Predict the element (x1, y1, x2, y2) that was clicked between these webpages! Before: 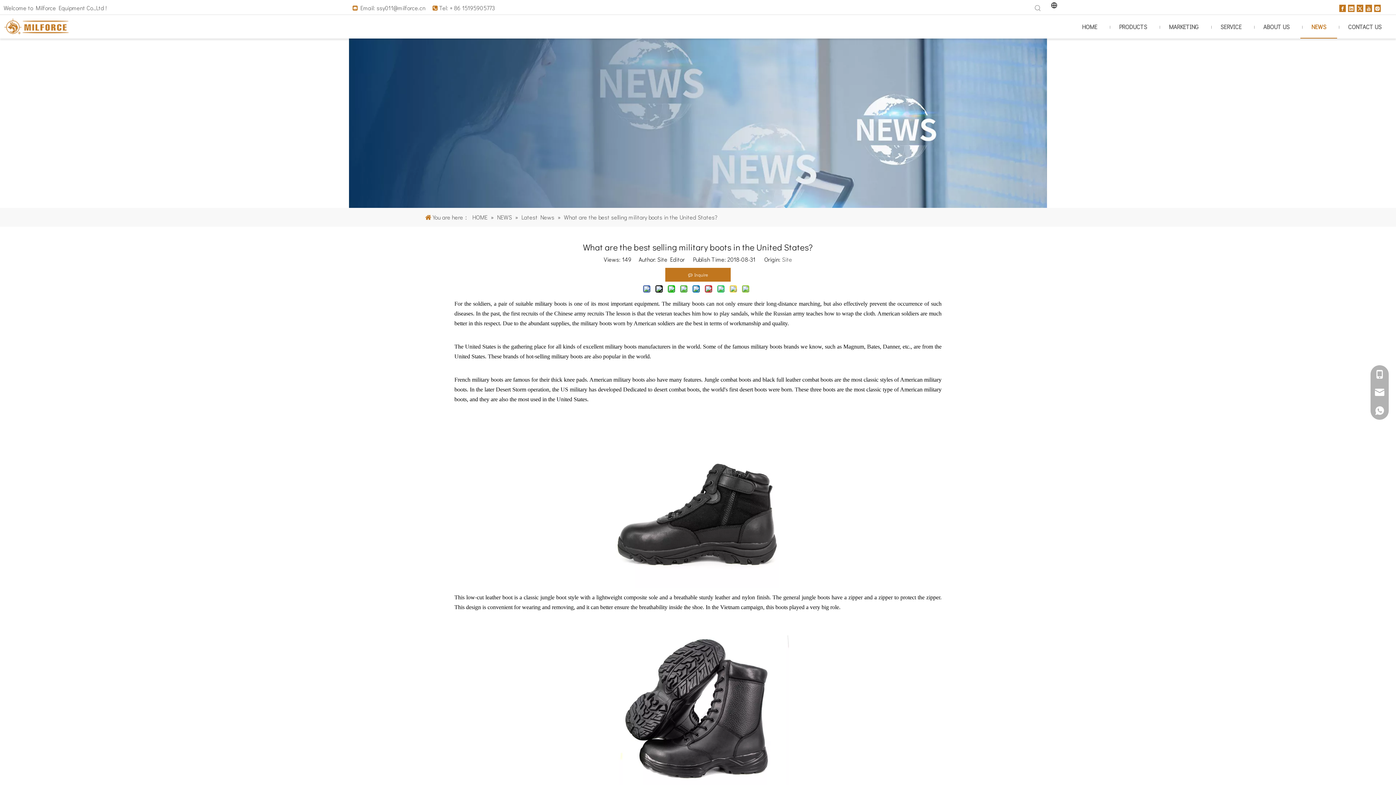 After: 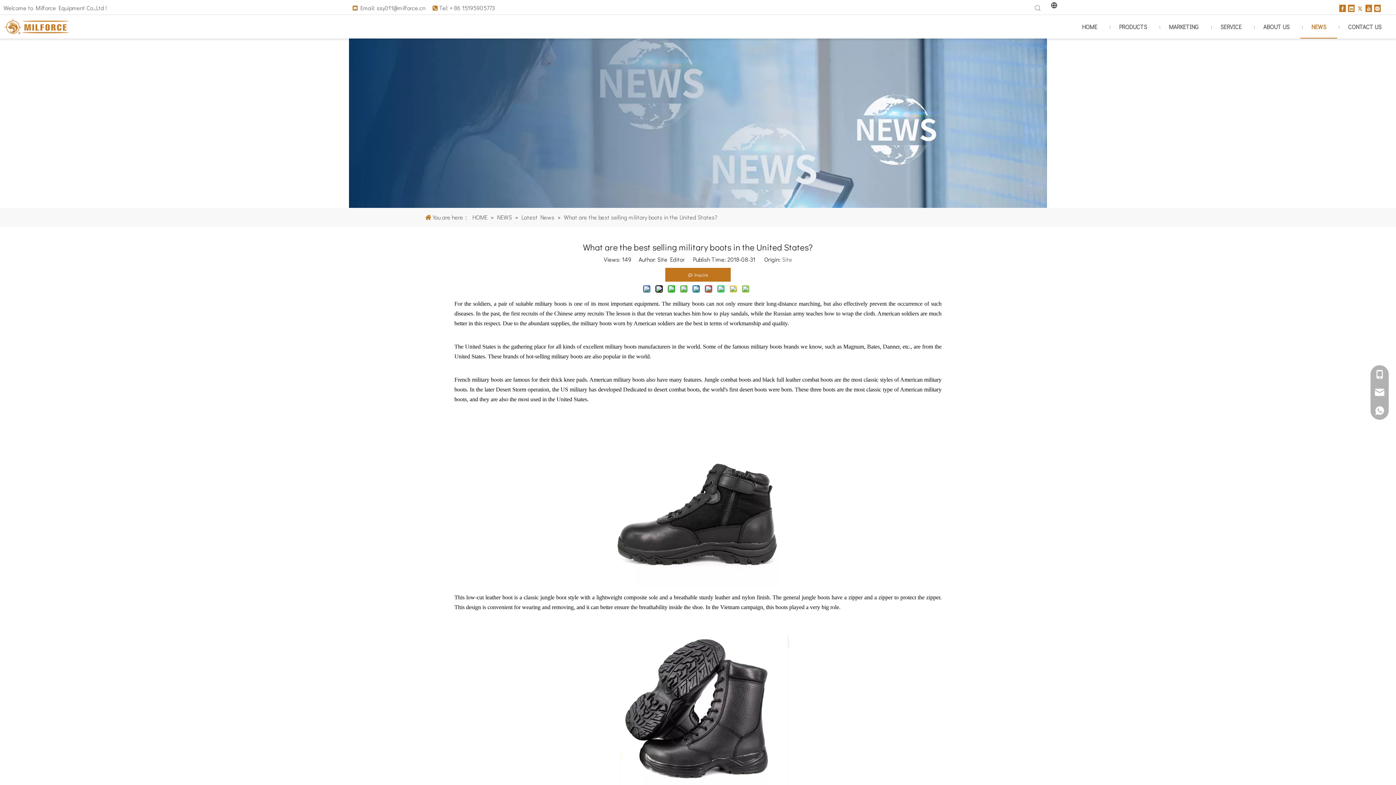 Action: label: Twitter bbox: (1357, 2, 1363, 12)